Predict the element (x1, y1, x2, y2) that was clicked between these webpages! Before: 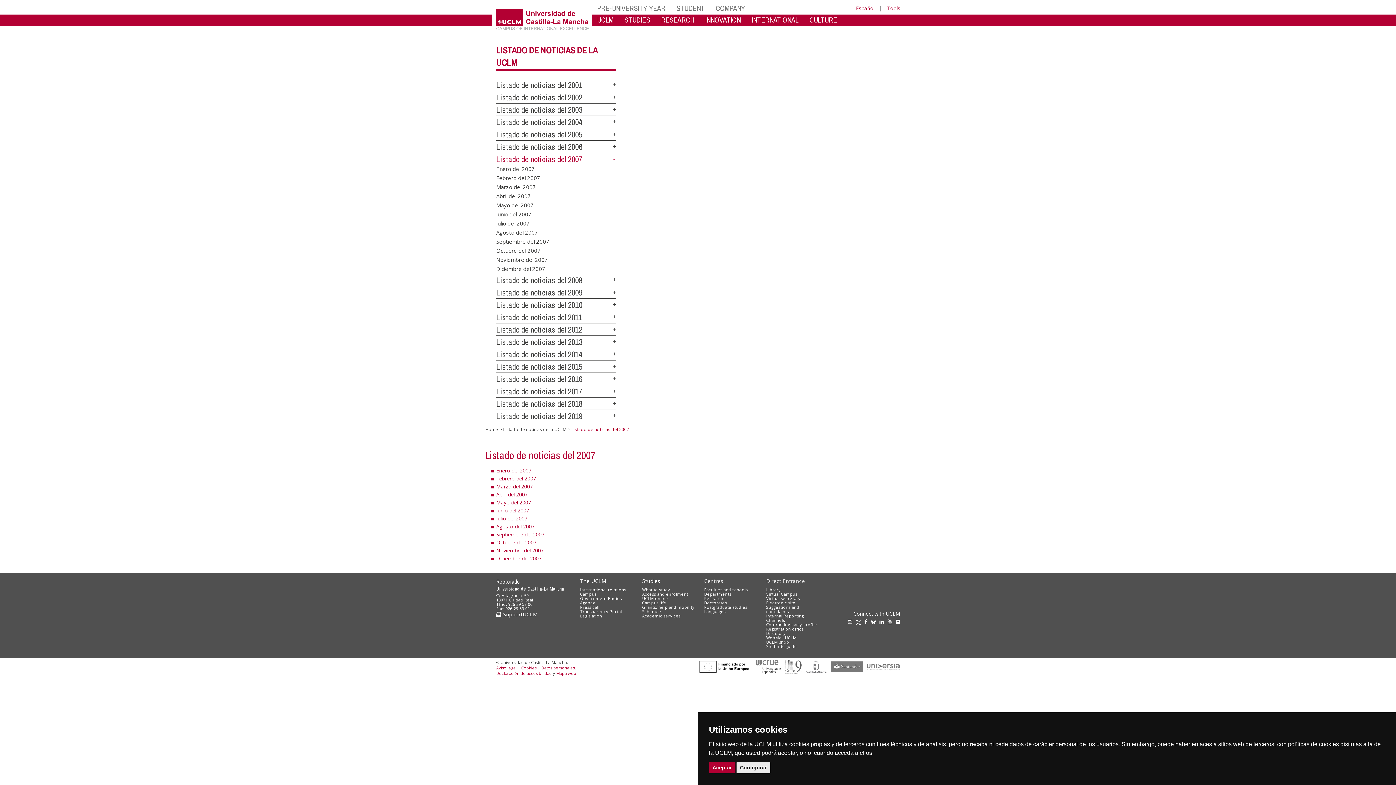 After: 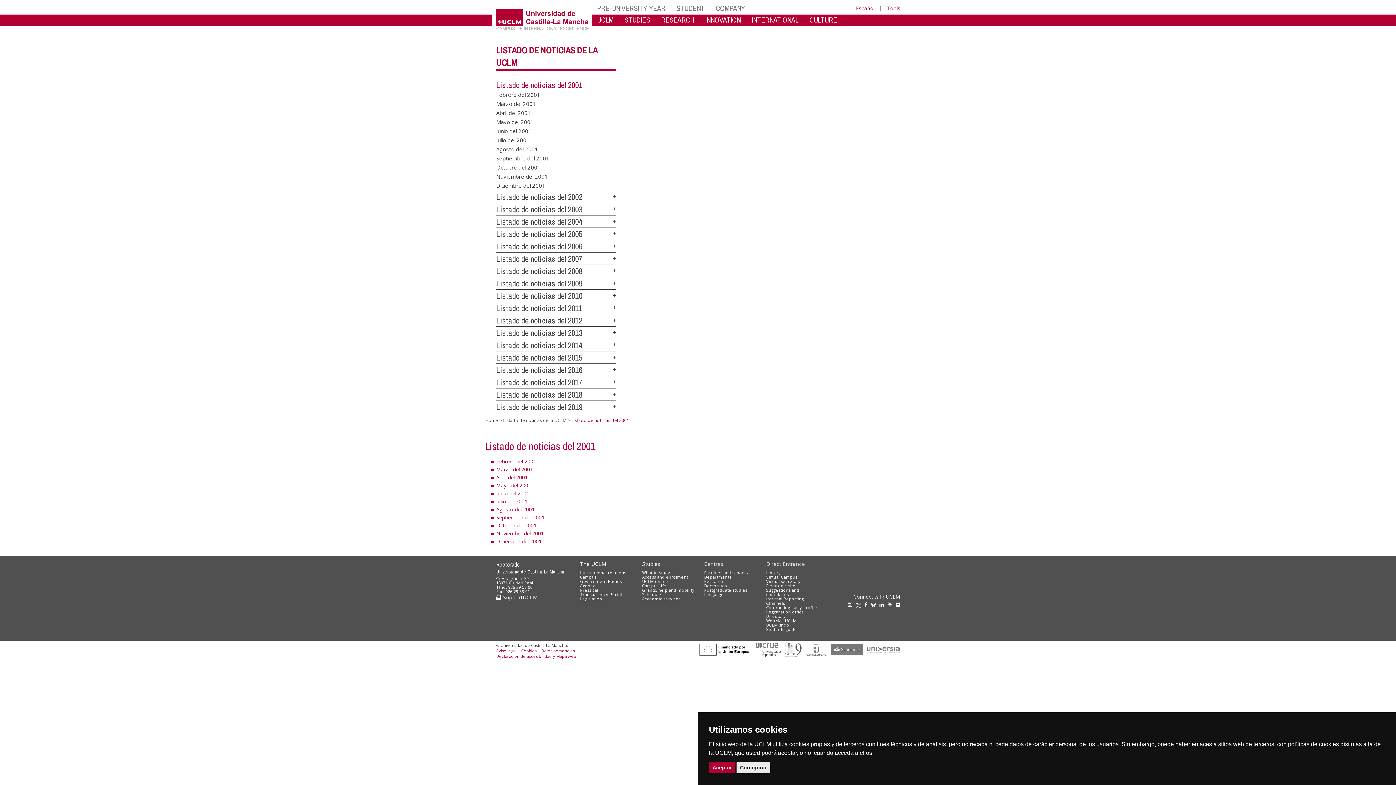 Action: label: Listado de noticias del 2001 bbox: (496, 79, 582, 90)